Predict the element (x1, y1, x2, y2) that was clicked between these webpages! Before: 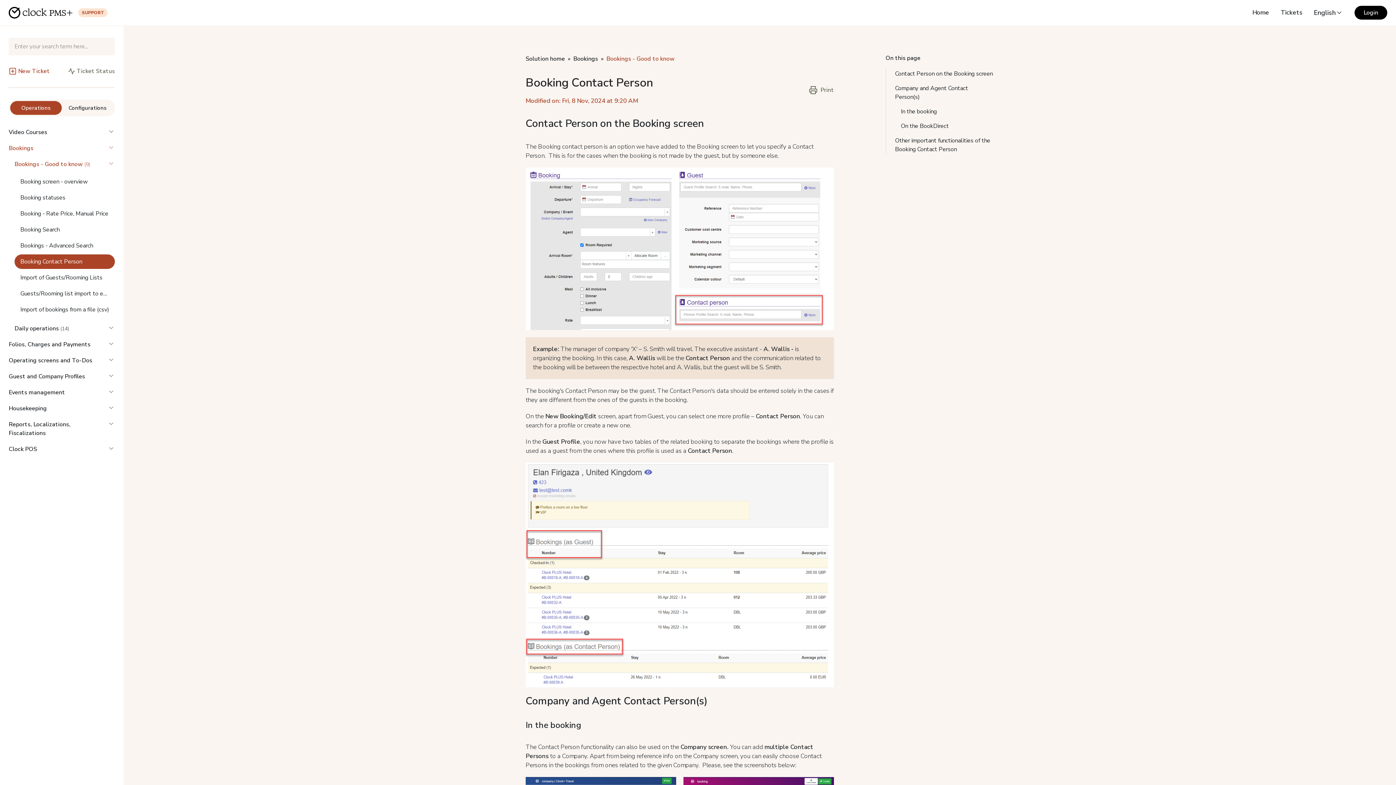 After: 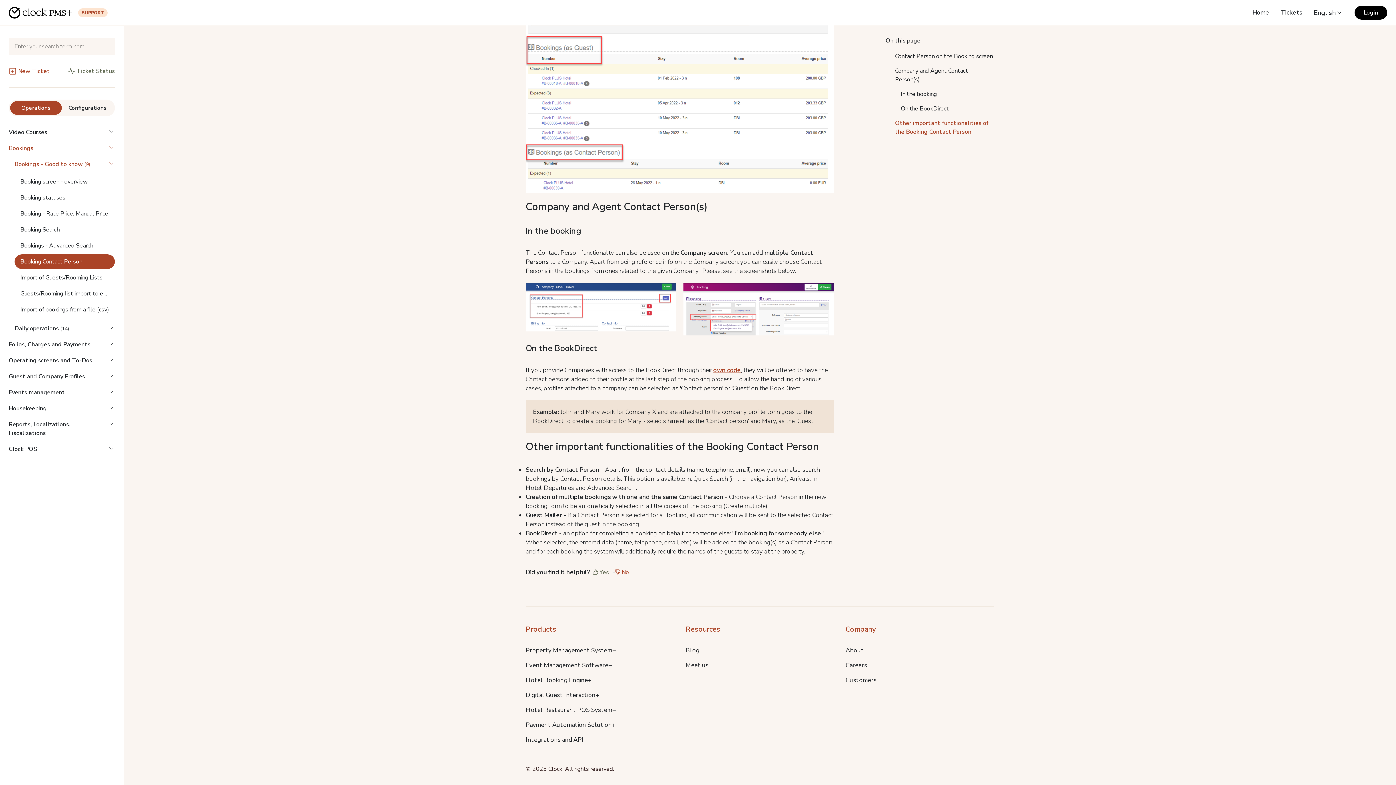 Action: label: Other important functionalities of the Booking Contact Person bbox: (895, 136, 994, 153)